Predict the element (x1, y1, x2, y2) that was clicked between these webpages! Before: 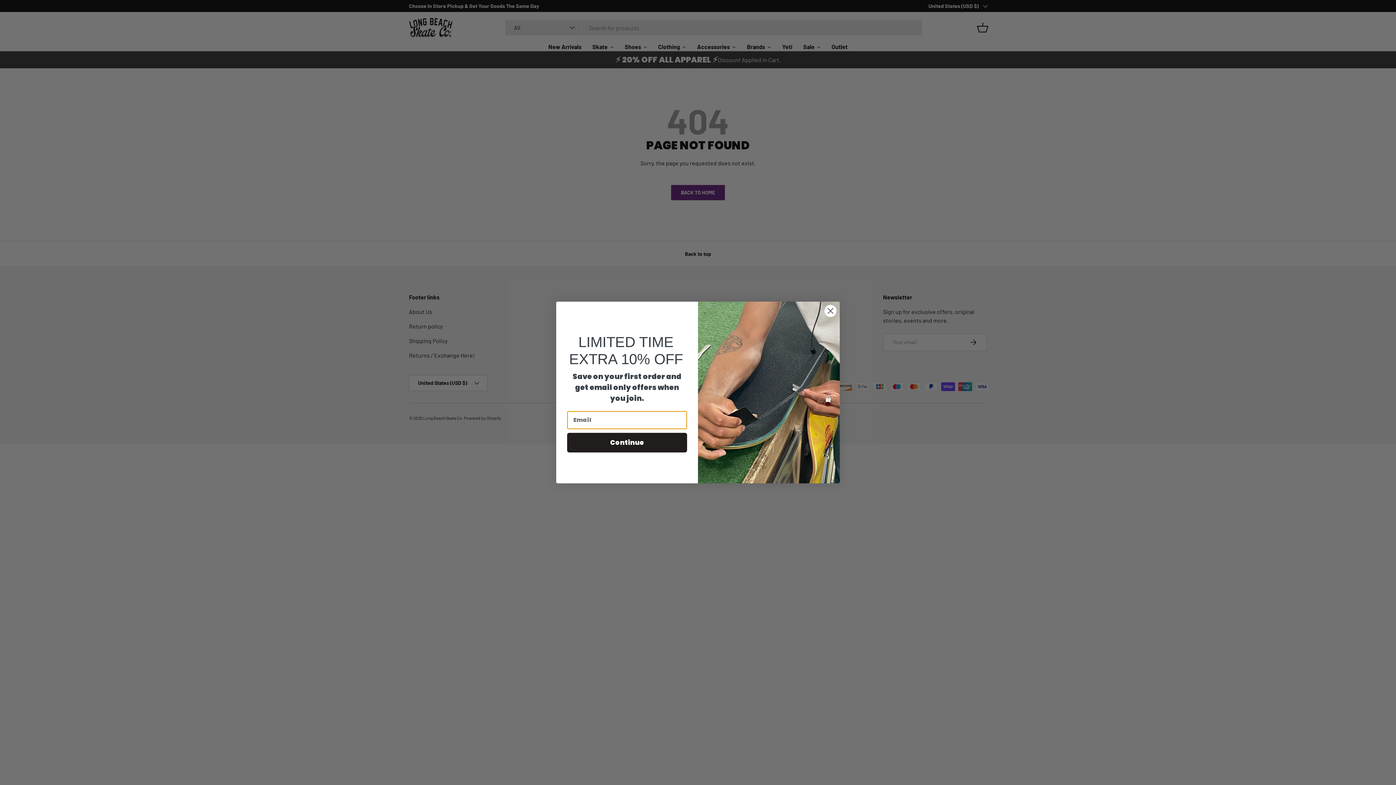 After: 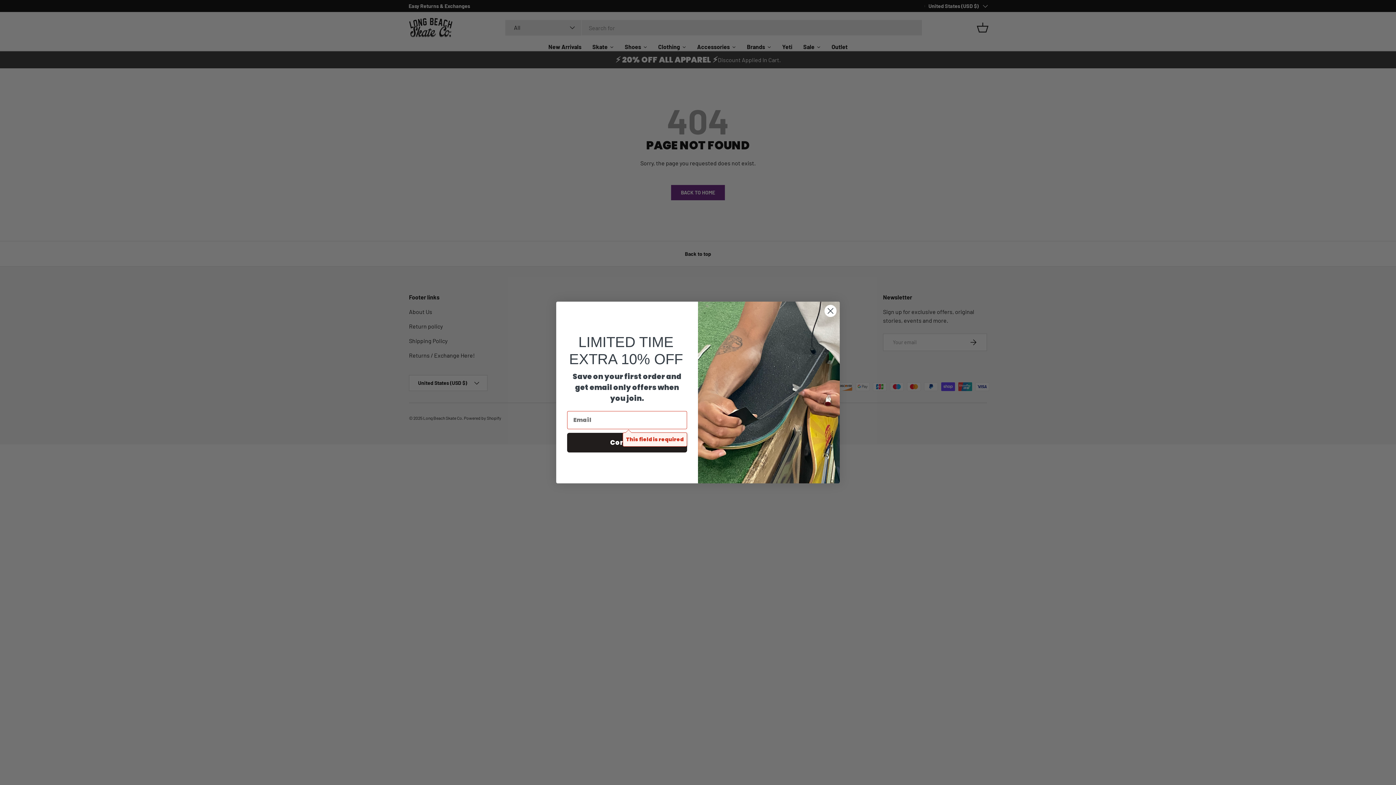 Action: label: Continue bbox: (567, 432, 687, 452)